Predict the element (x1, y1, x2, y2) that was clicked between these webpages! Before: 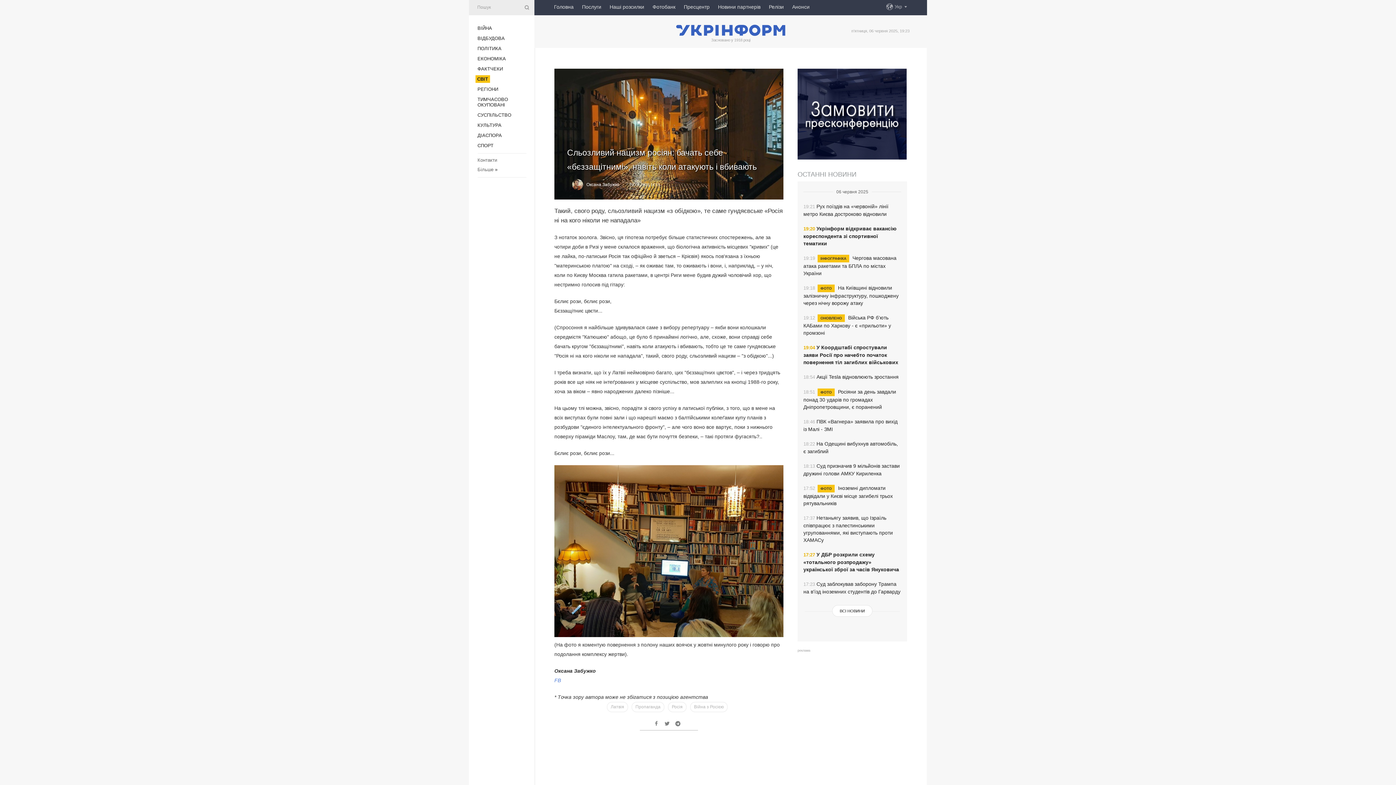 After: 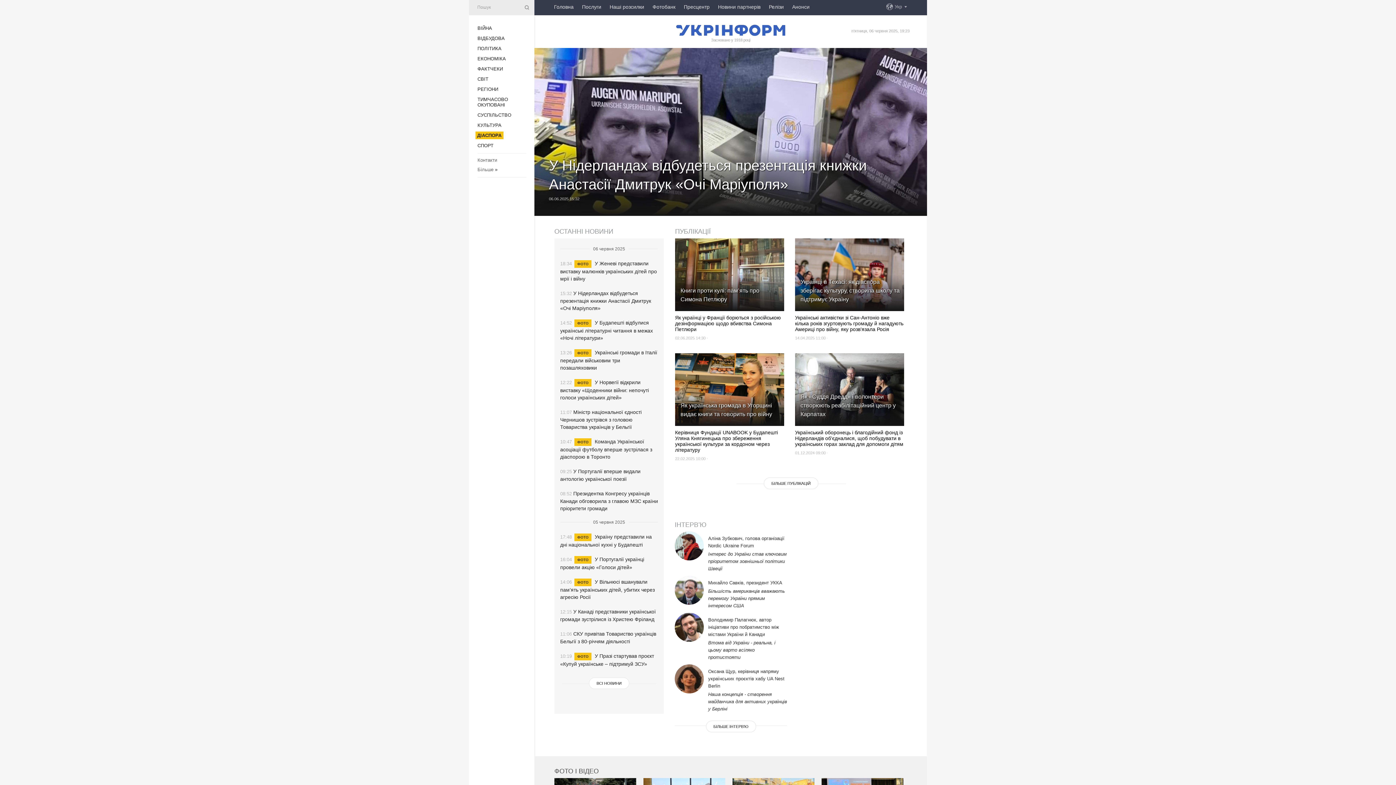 Action: label: ДІАCПОРА bbox: (477, 132, 502, 138)